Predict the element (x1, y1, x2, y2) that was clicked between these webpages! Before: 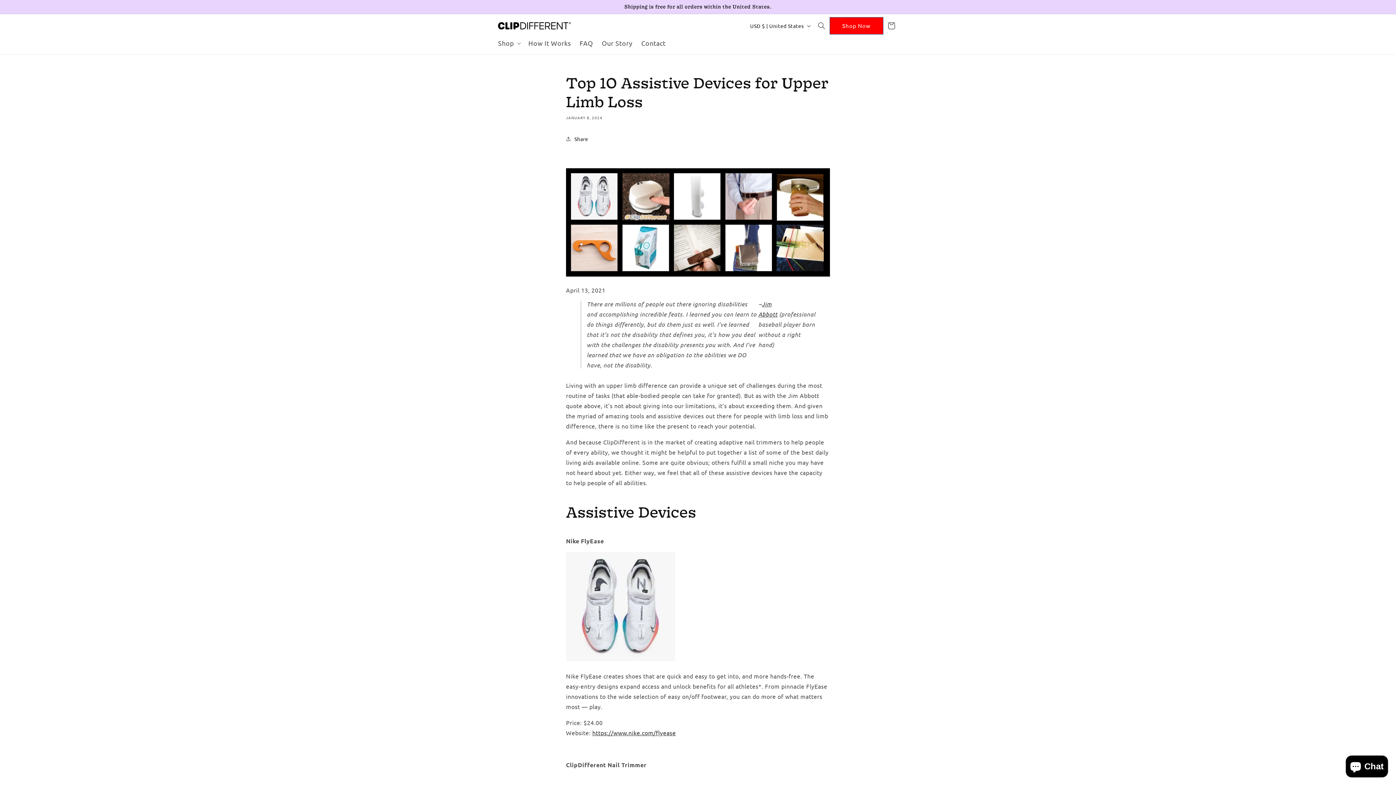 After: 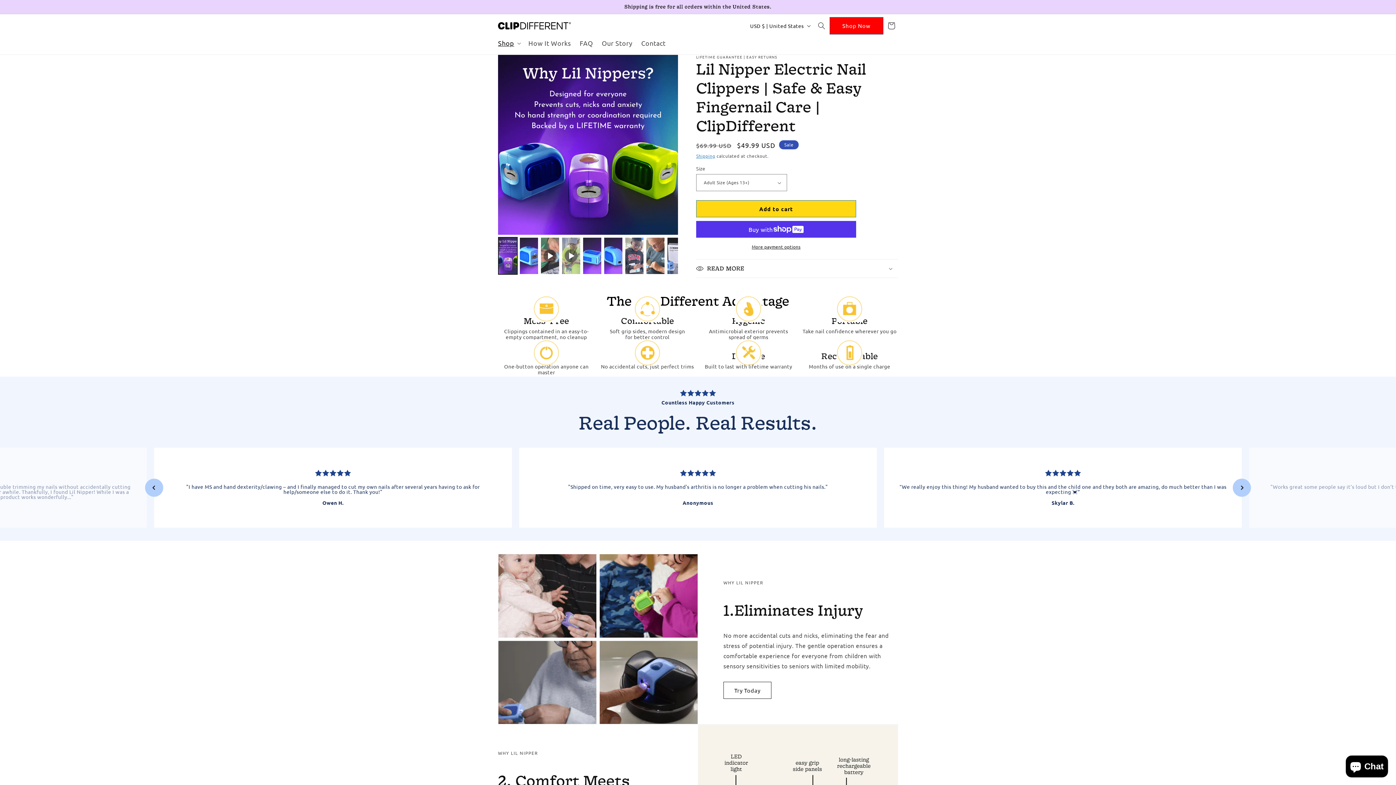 Action: bbox: (829, 17, 883, 34) label: Shop Now